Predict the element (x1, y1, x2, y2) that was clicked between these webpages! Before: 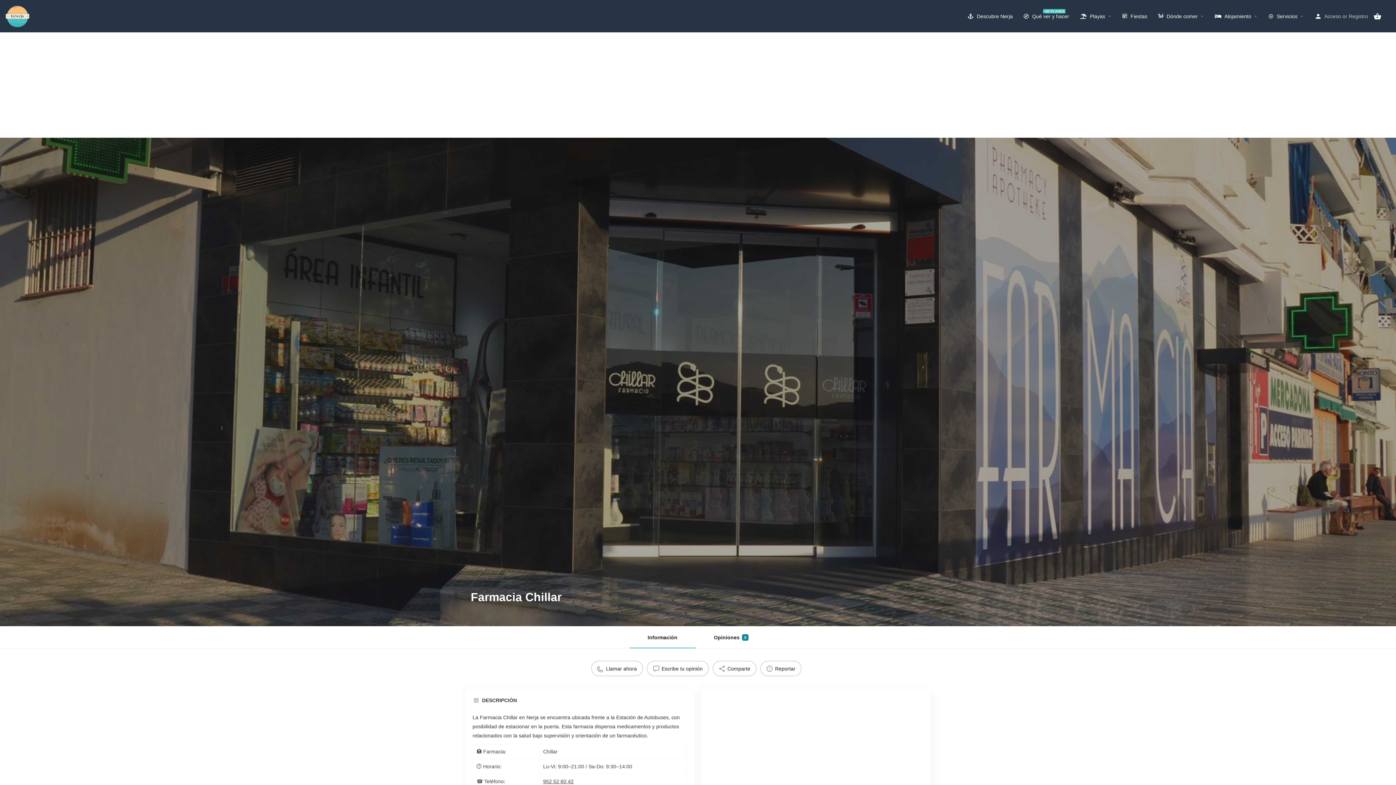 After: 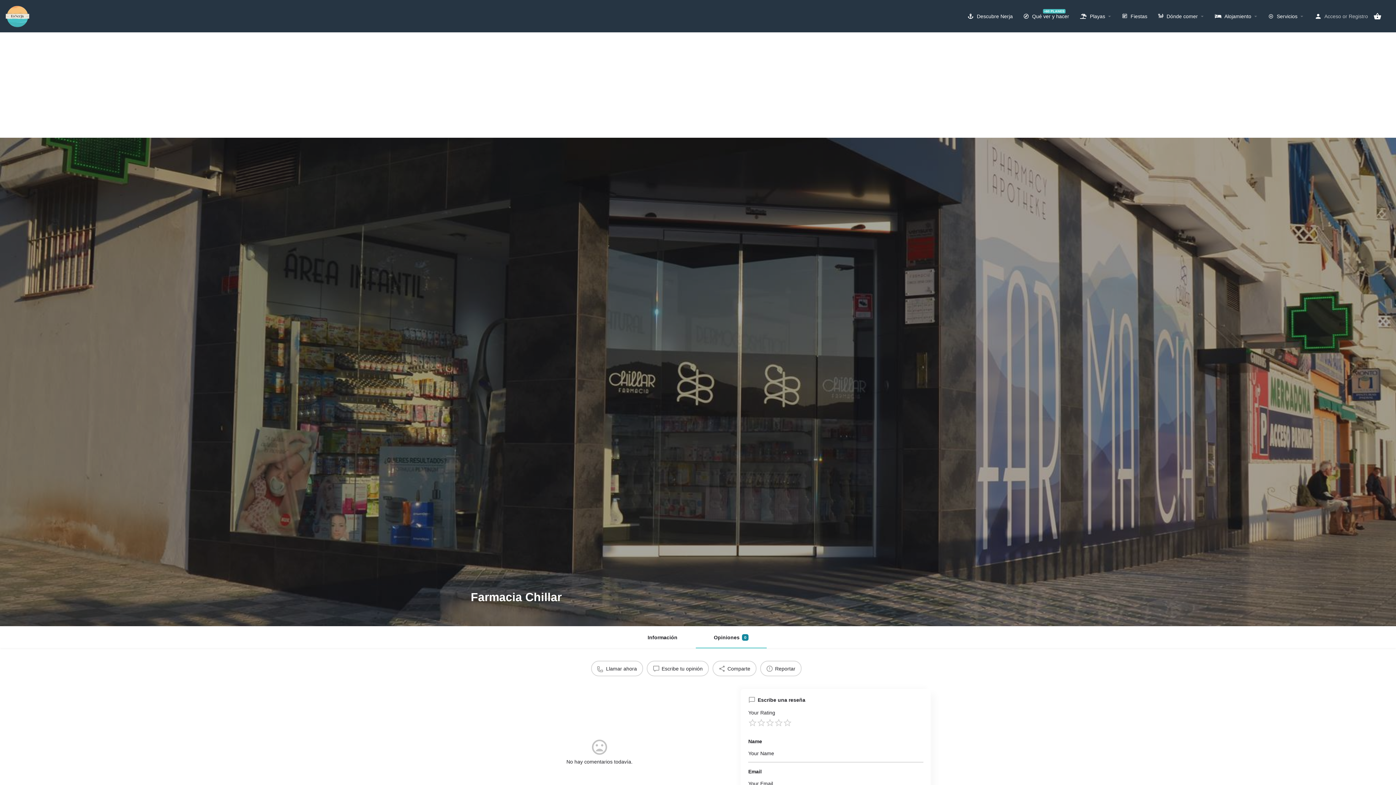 Action: label: Opiniones
0 bbox: (695, 626, 766, 648)